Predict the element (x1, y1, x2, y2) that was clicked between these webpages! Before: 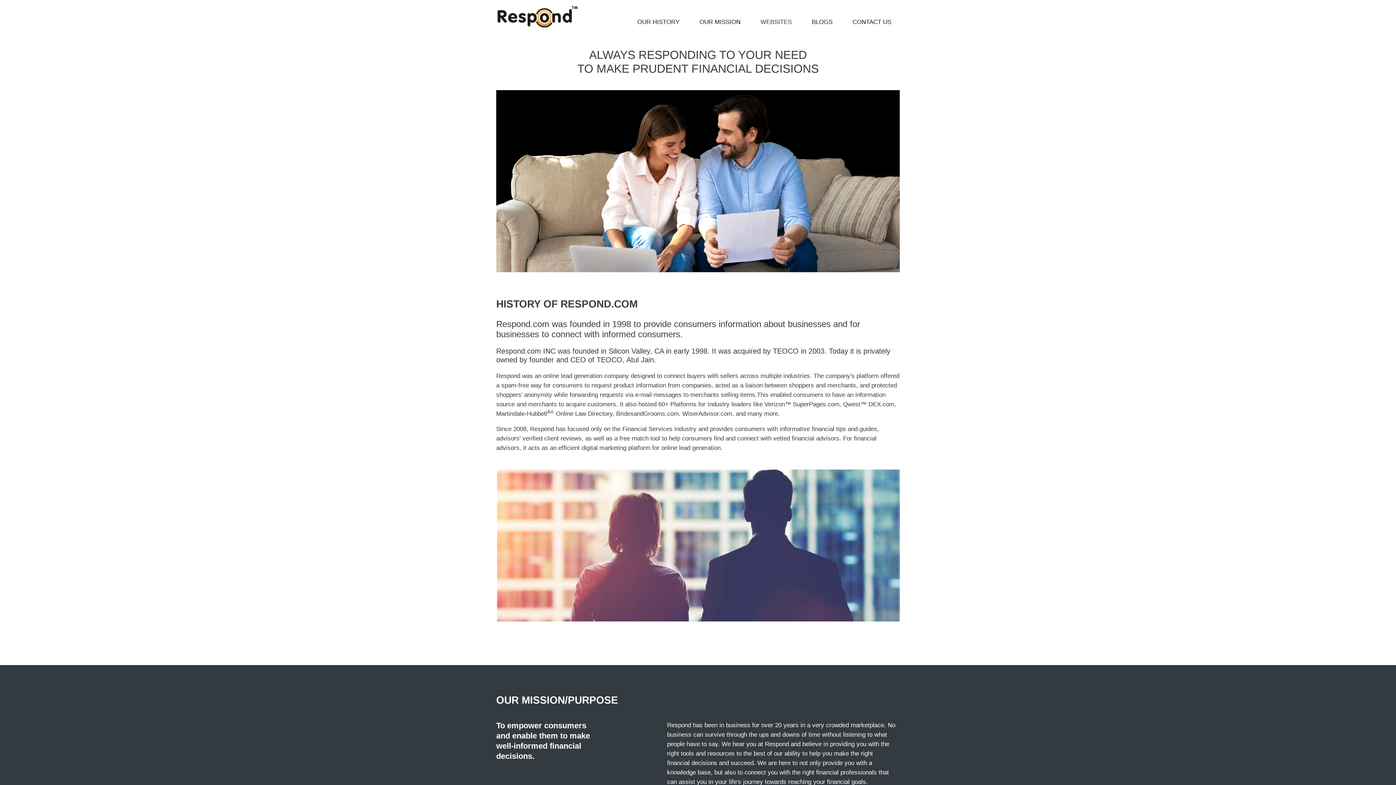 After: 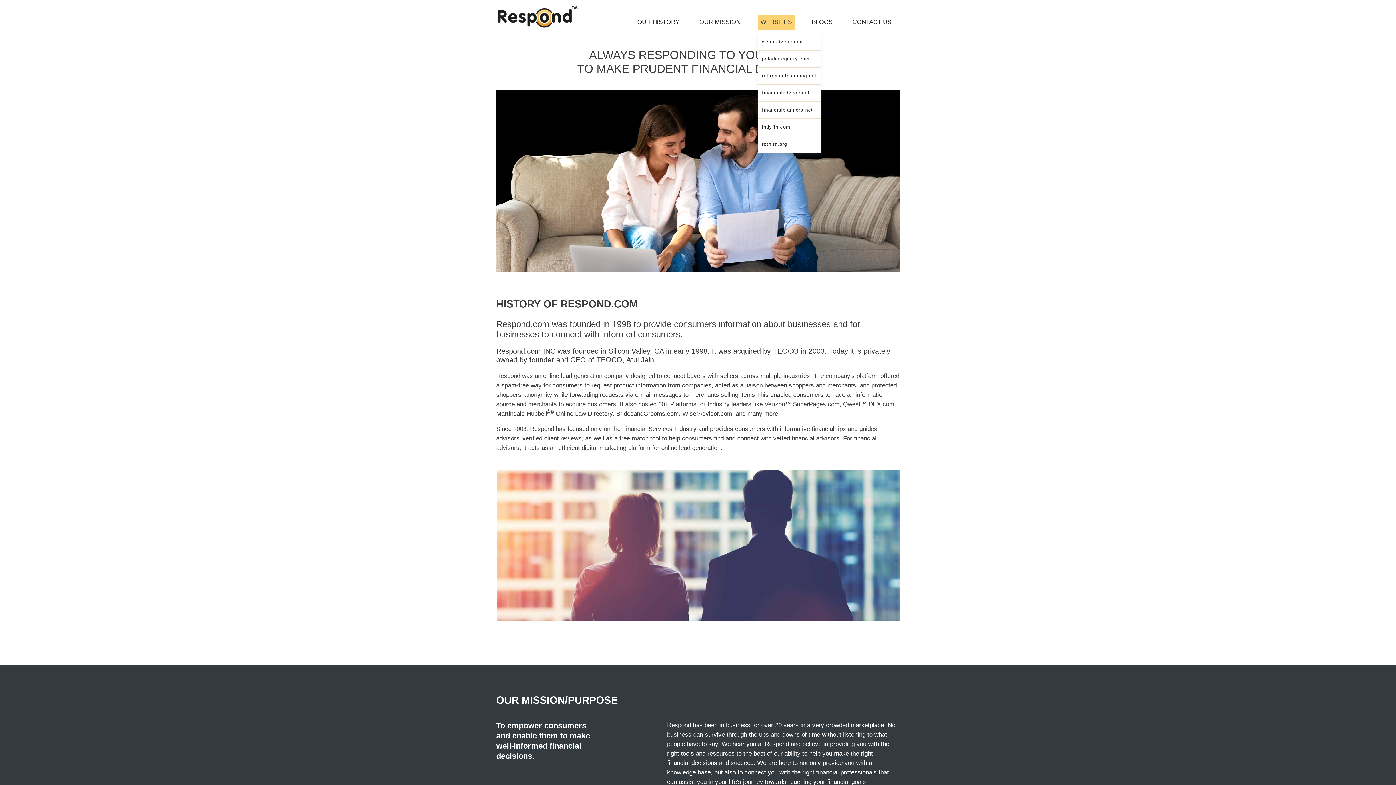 Action: bbox: (757, 14, 794, 29) label: WEBSITES